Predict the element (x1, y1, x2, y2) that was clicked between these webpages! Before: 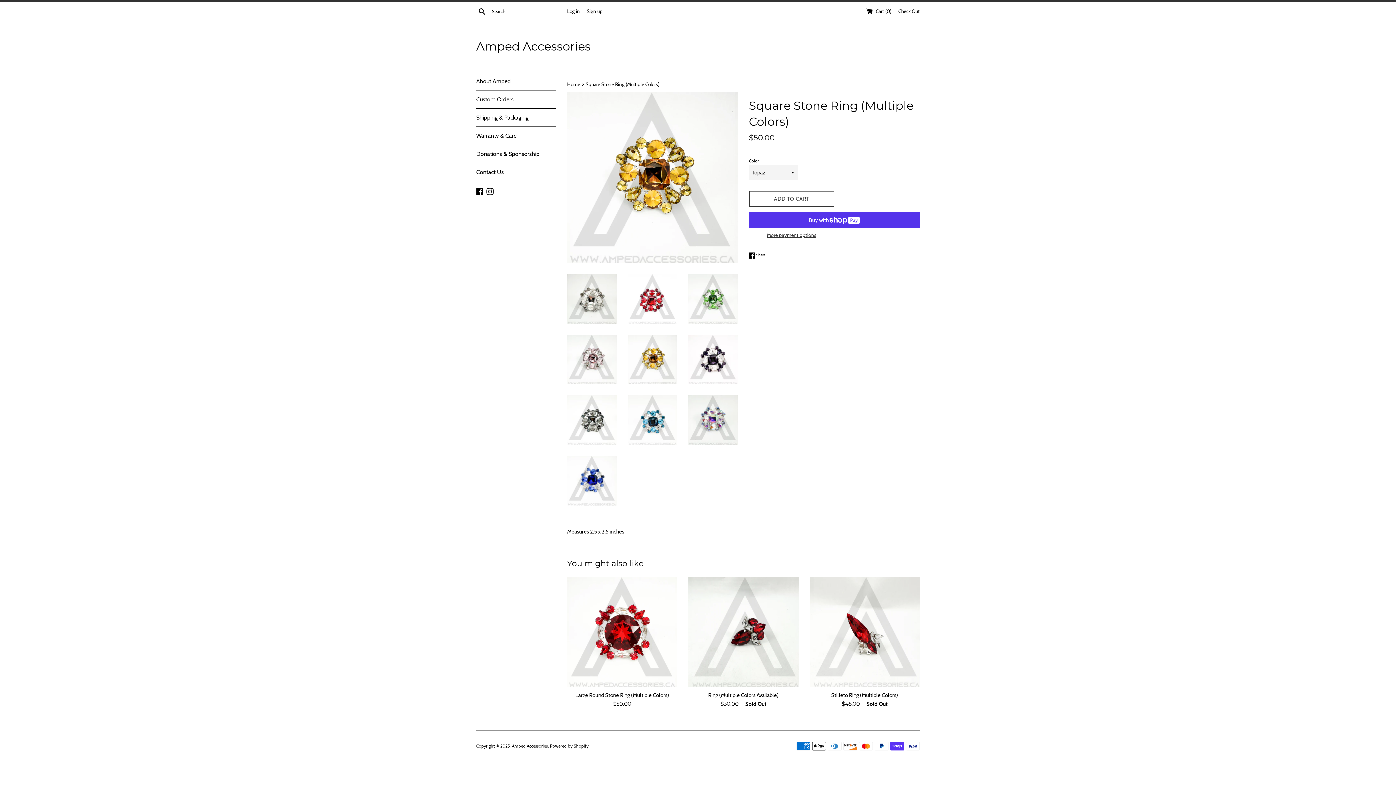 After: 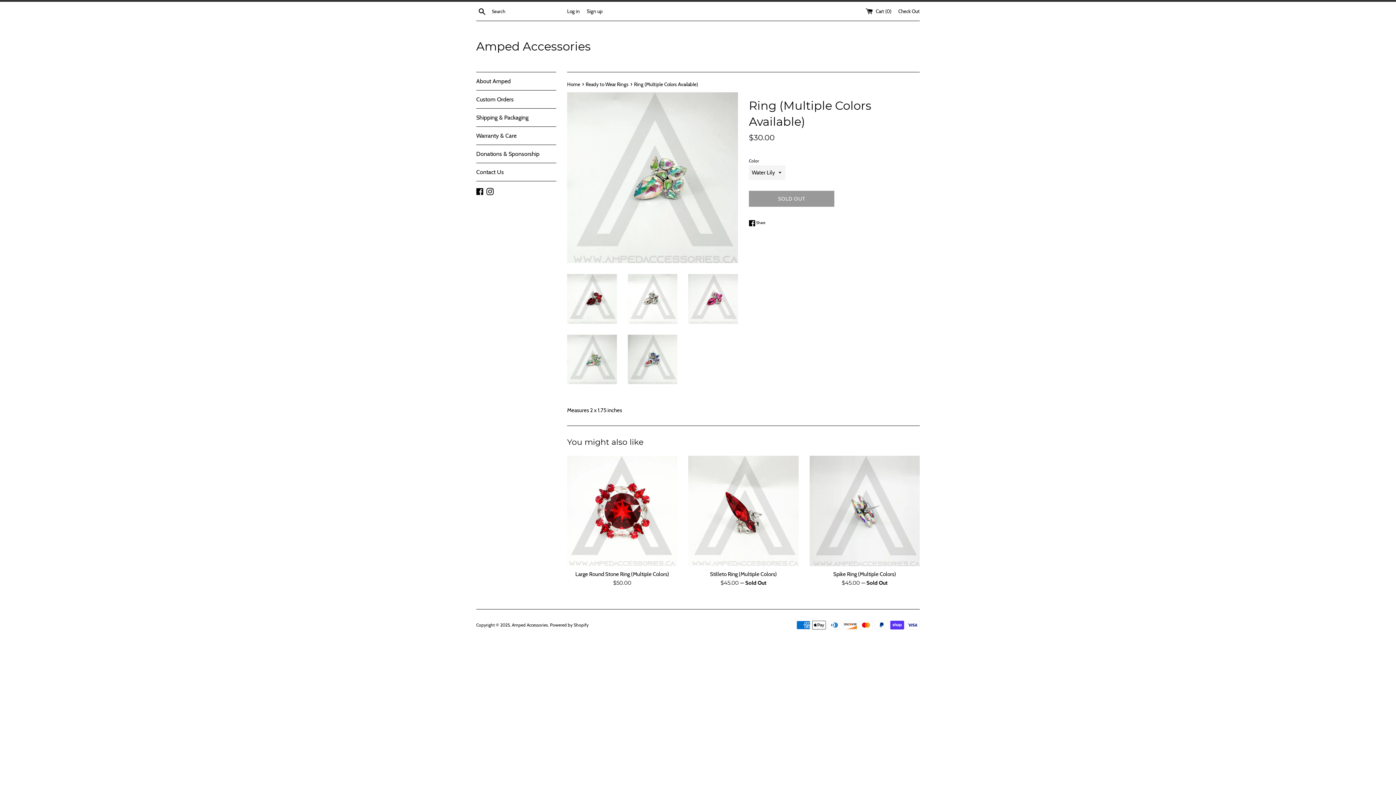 Action: bbox: (688, 577, 798, 687)